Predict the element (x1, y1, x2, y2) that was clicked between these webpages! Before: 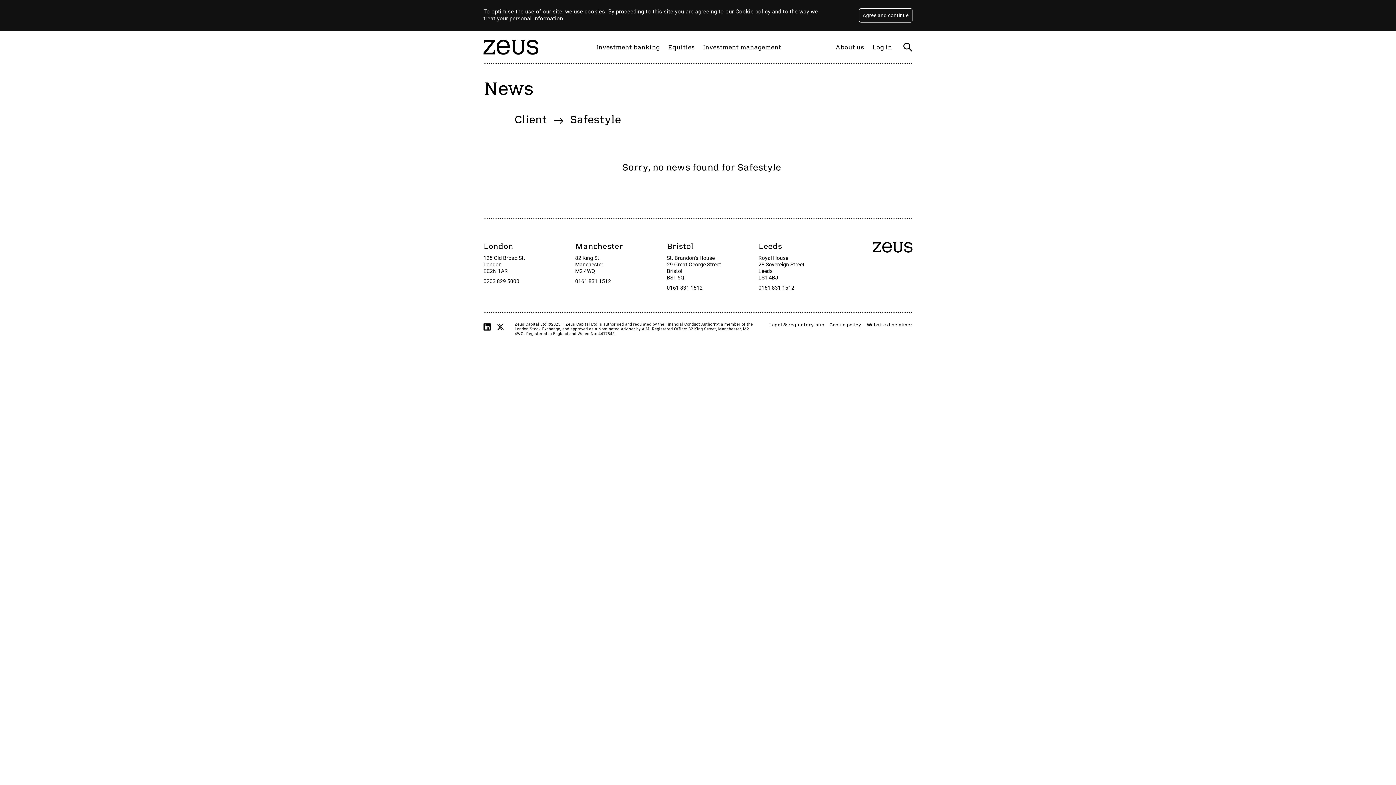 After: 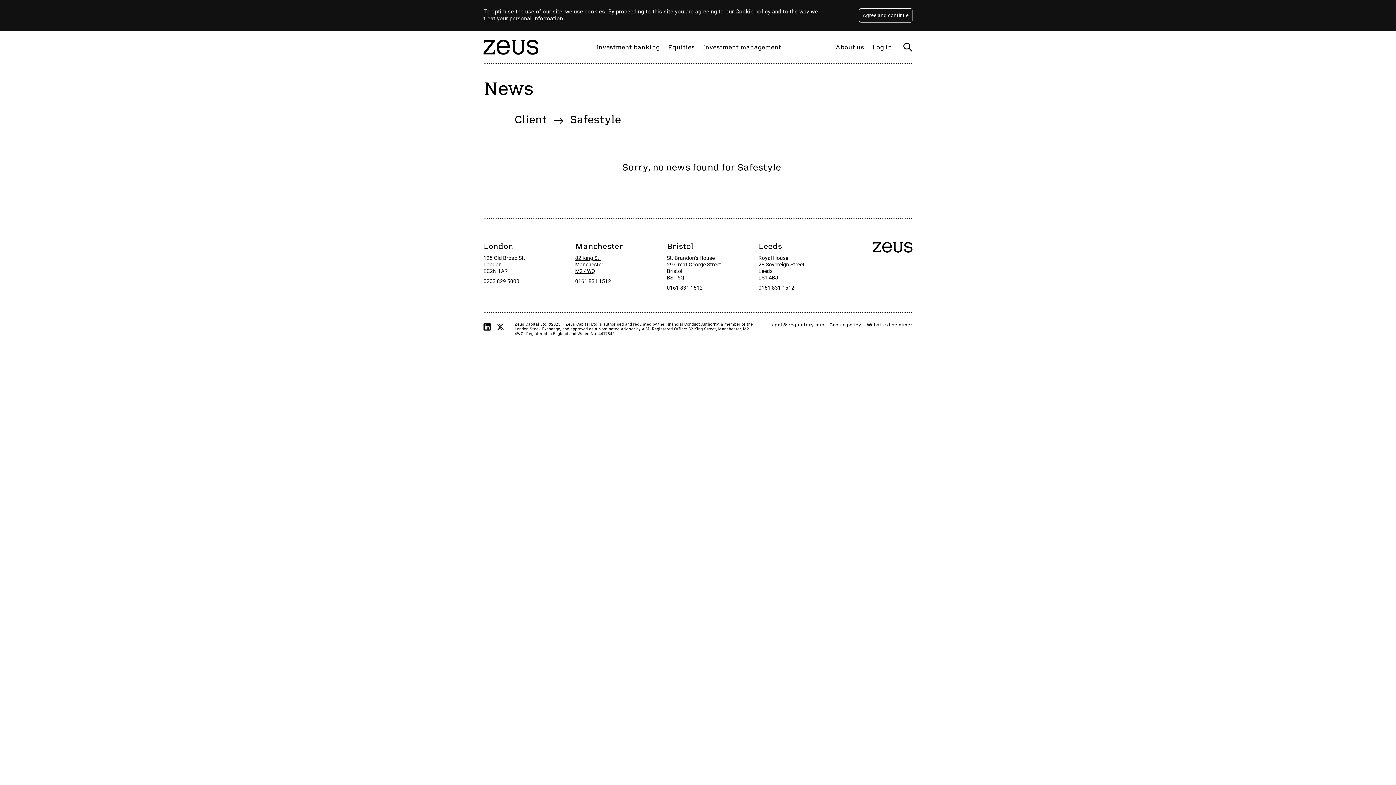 Action: bbox: (575, 255, 603, 274) label: 82 King St.
Manchester
M2 4WQ
